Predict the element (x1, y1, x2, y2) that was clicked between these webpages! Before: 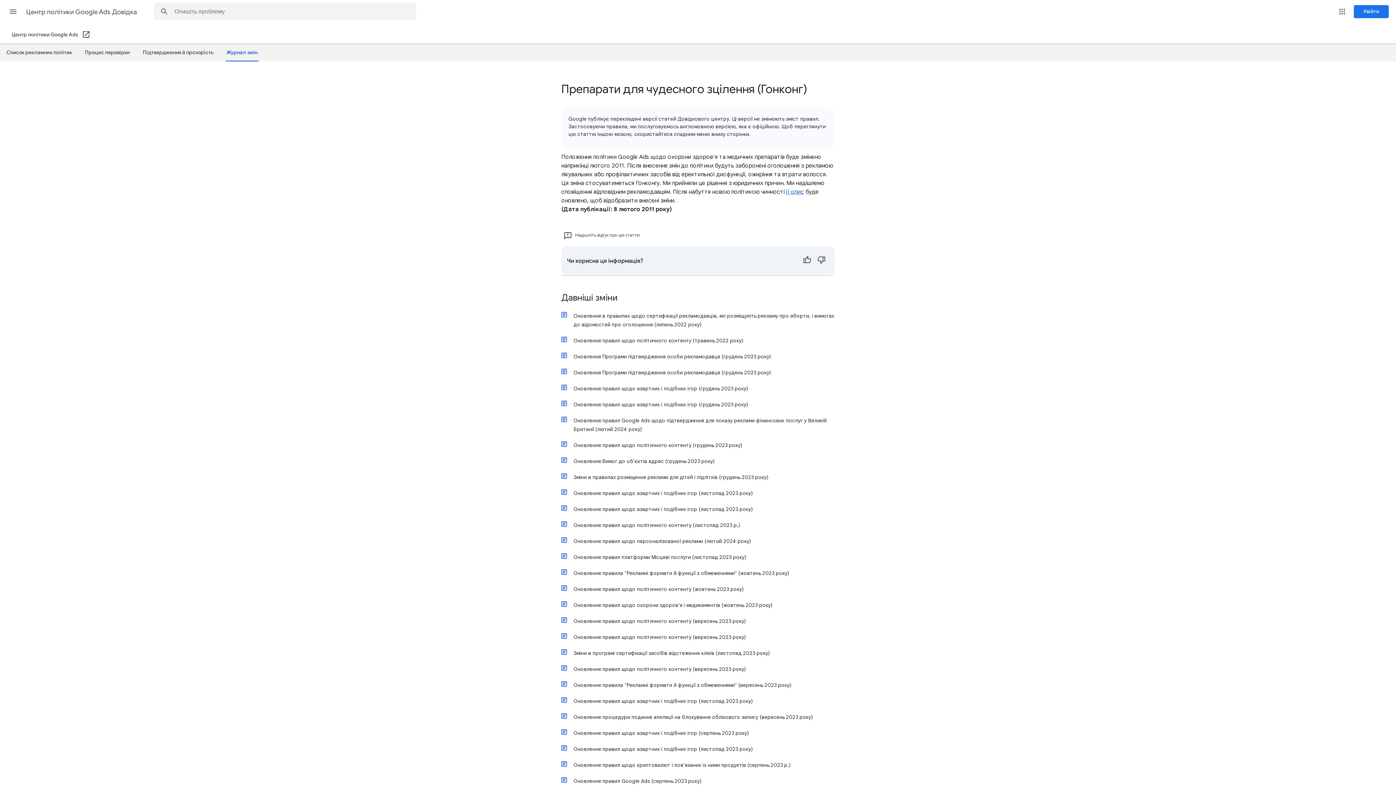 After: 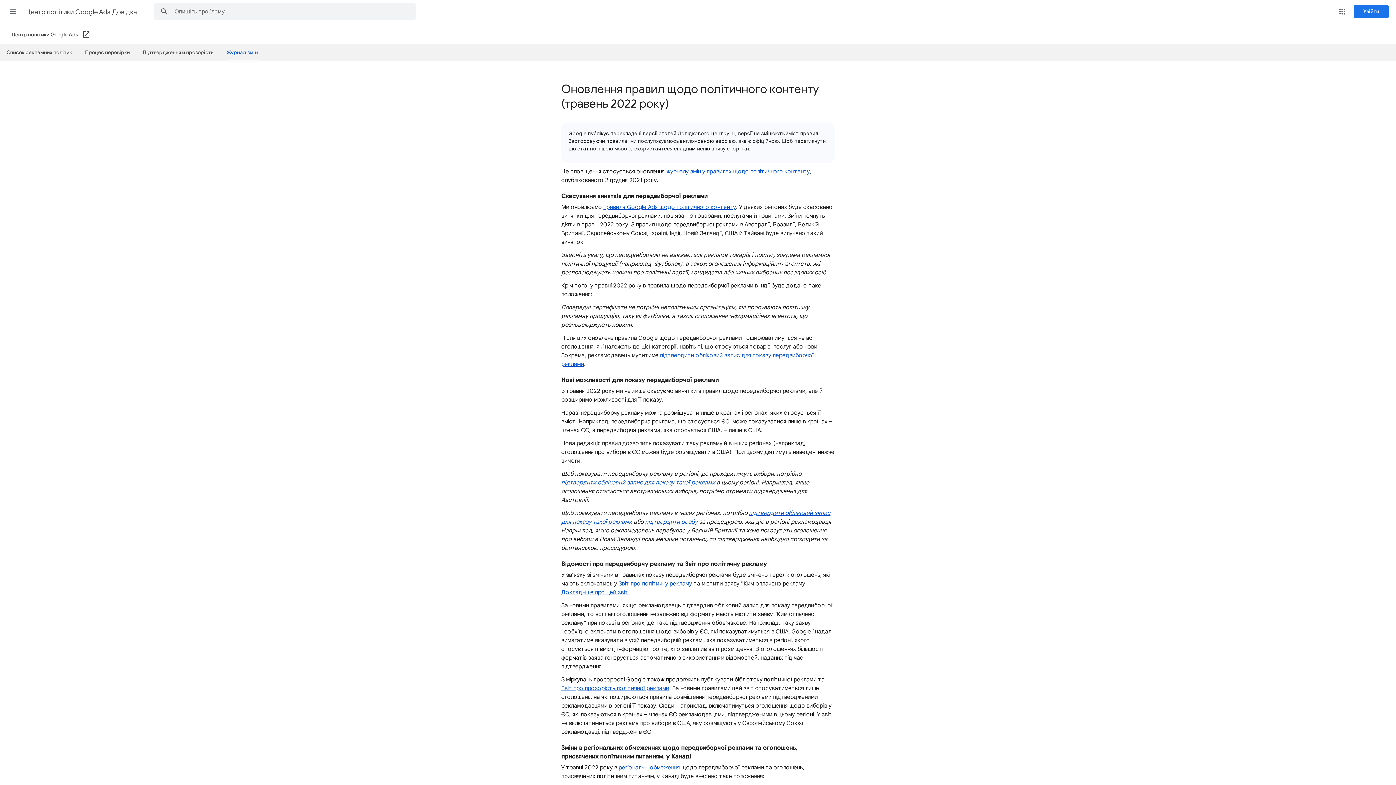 Action: bbox: (568, 332, 834, 348) label: Оновлення правил щодо політичного контенту (травень 2022 року)